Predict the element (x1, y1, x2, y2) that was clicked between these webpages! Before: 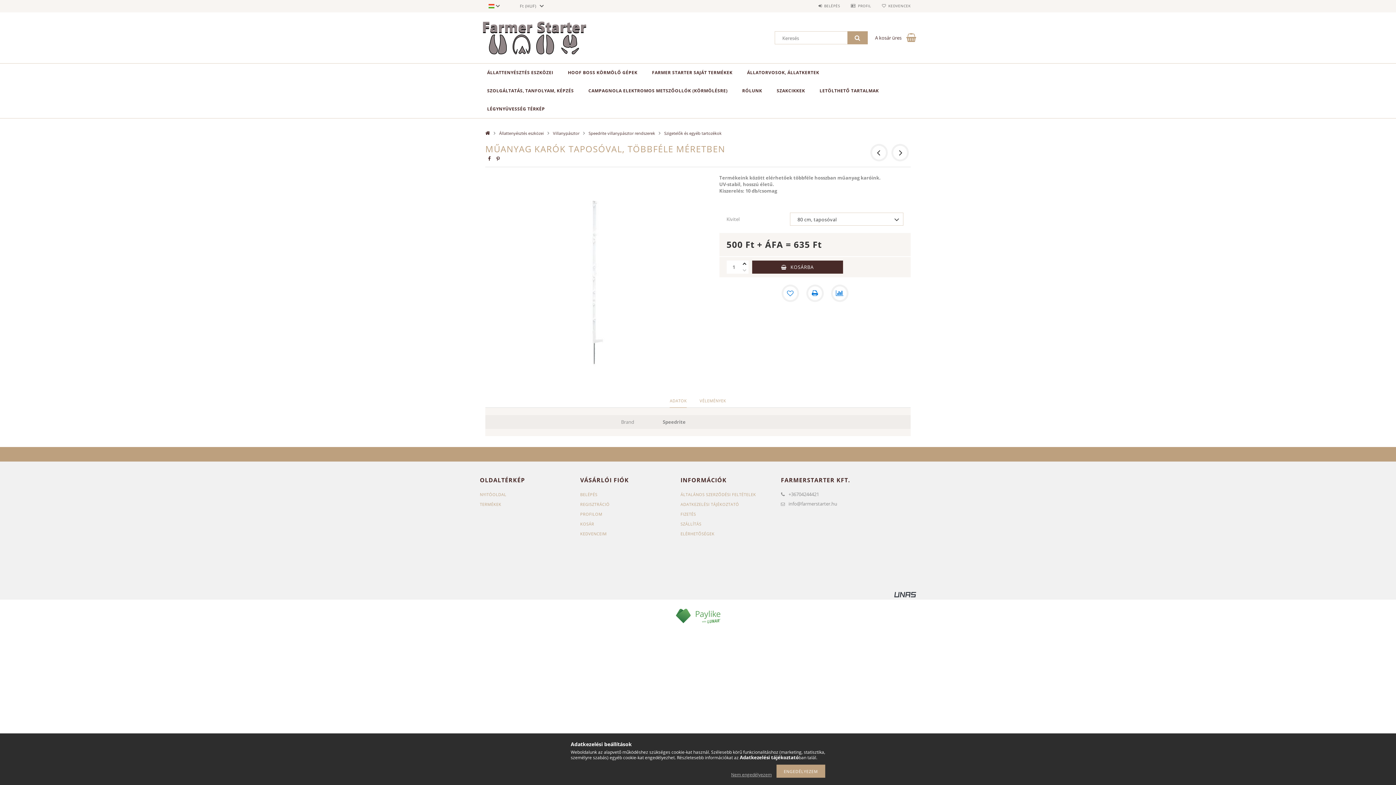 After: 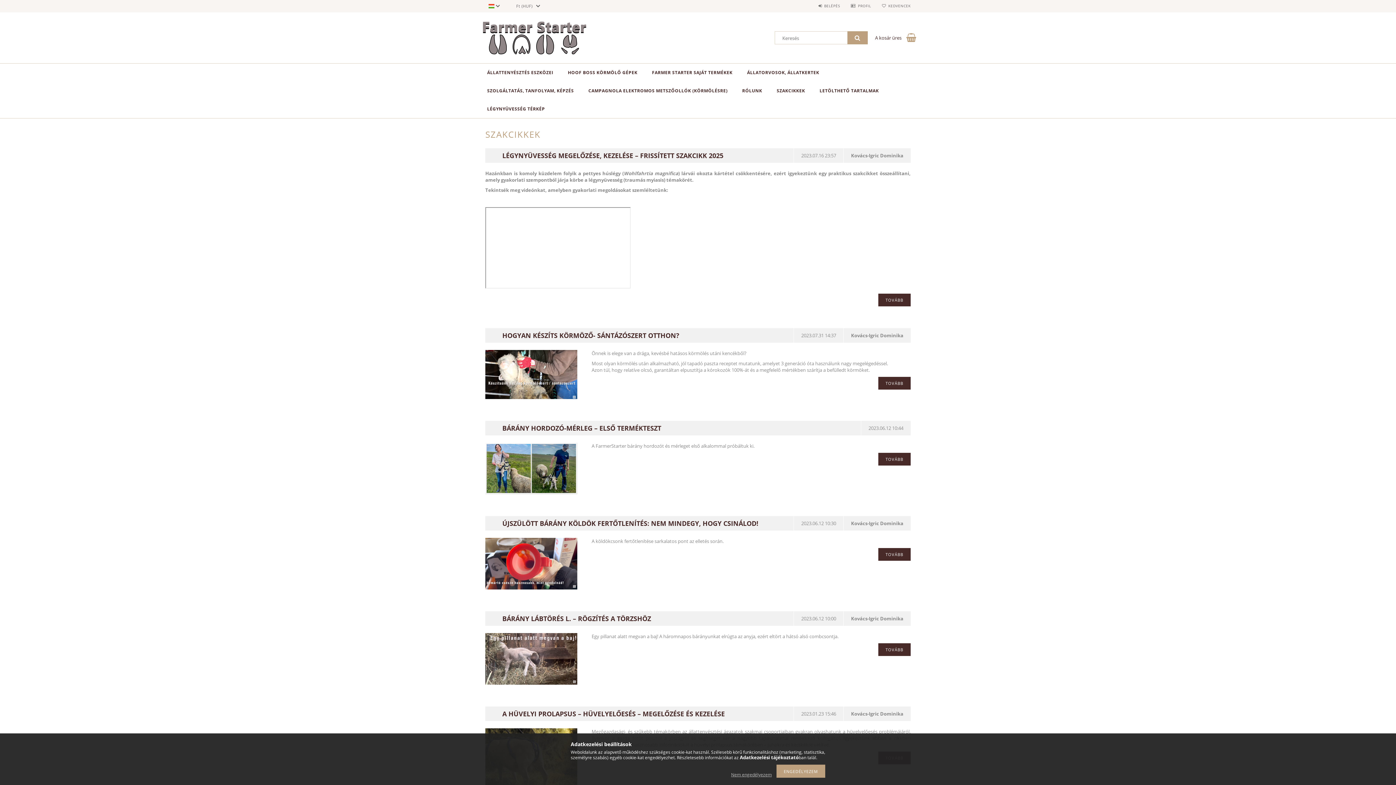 Action: label: SZAKCIKKEK bbox: (769, 81, 812, 100)